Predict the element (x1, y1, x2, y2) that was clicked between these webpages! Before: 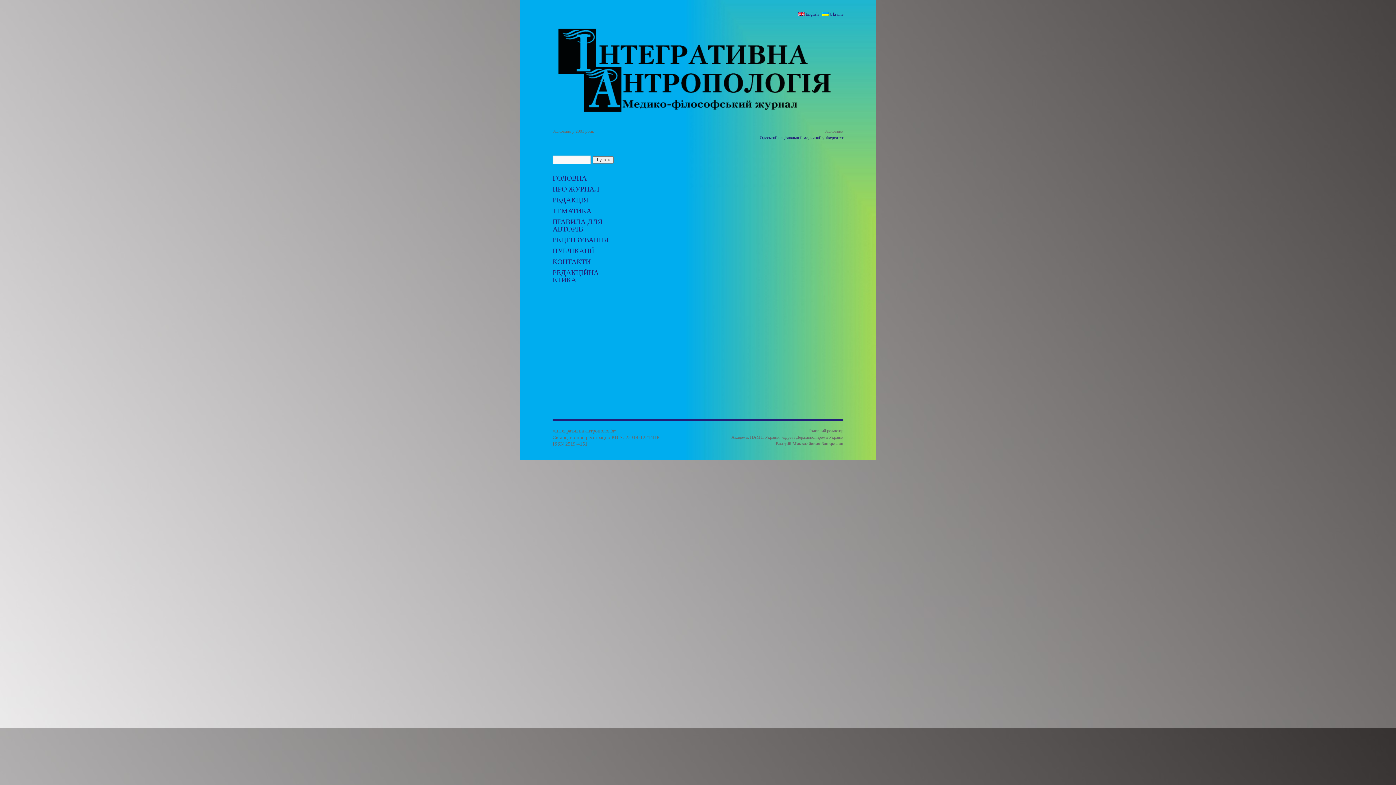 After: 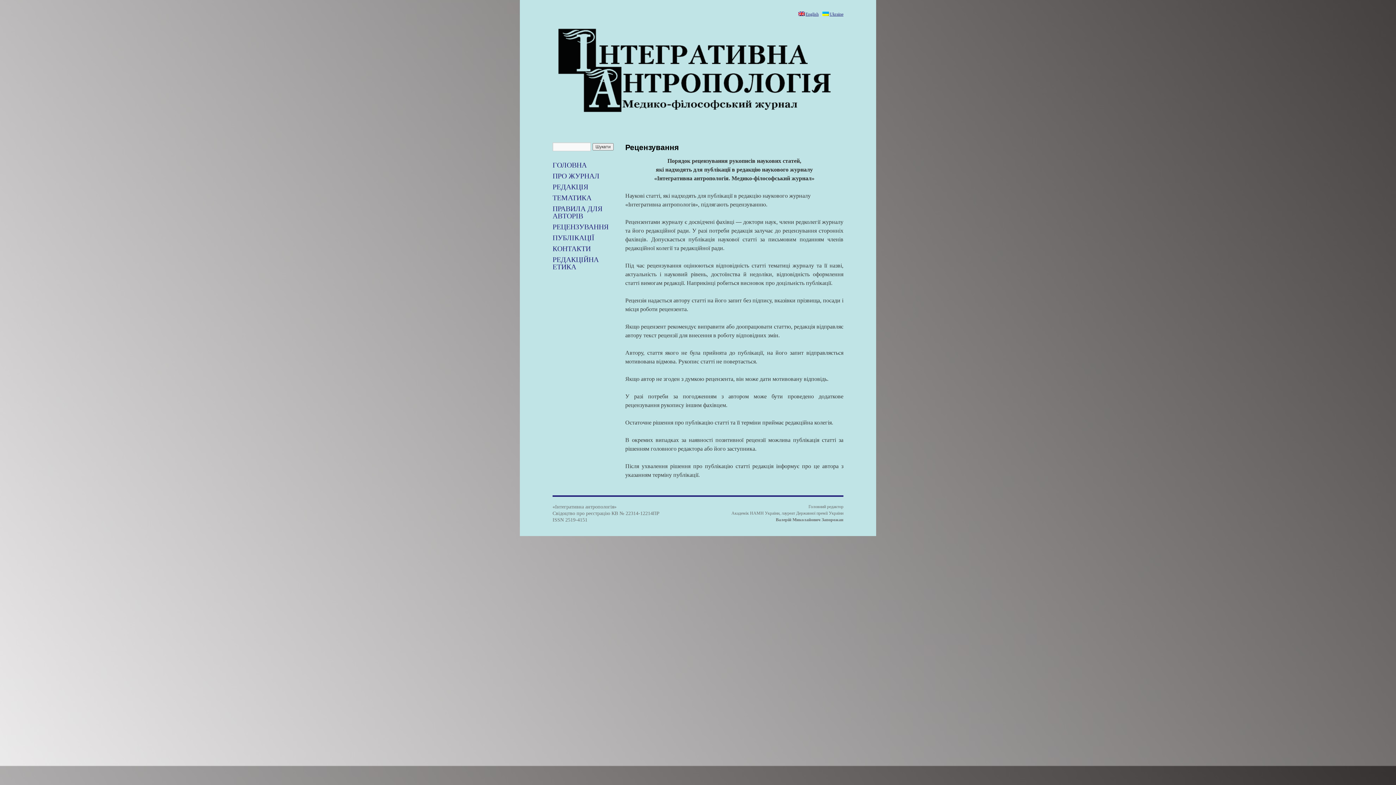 Action: bbox: (552, 236, 608, 244) label: РЕЦЕНЗУВАННЯ